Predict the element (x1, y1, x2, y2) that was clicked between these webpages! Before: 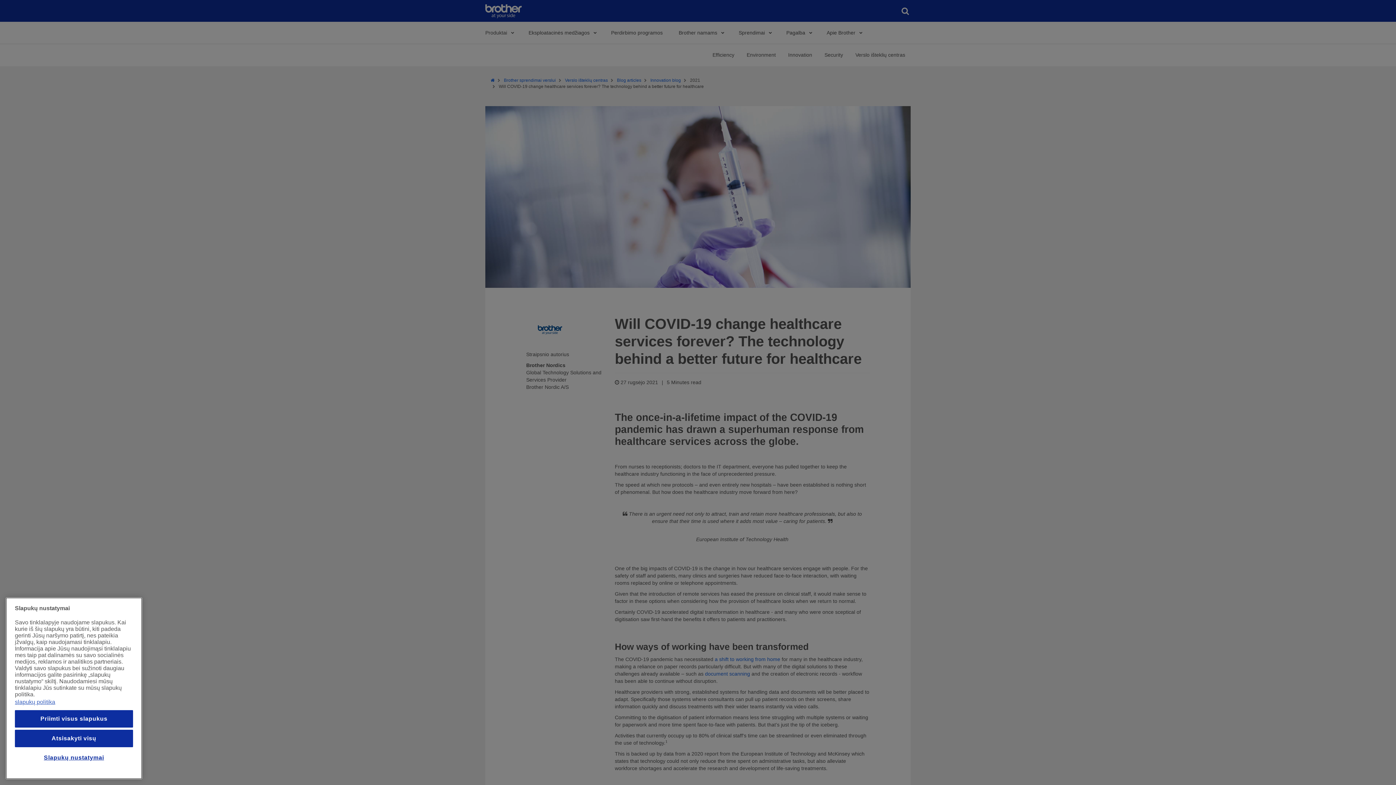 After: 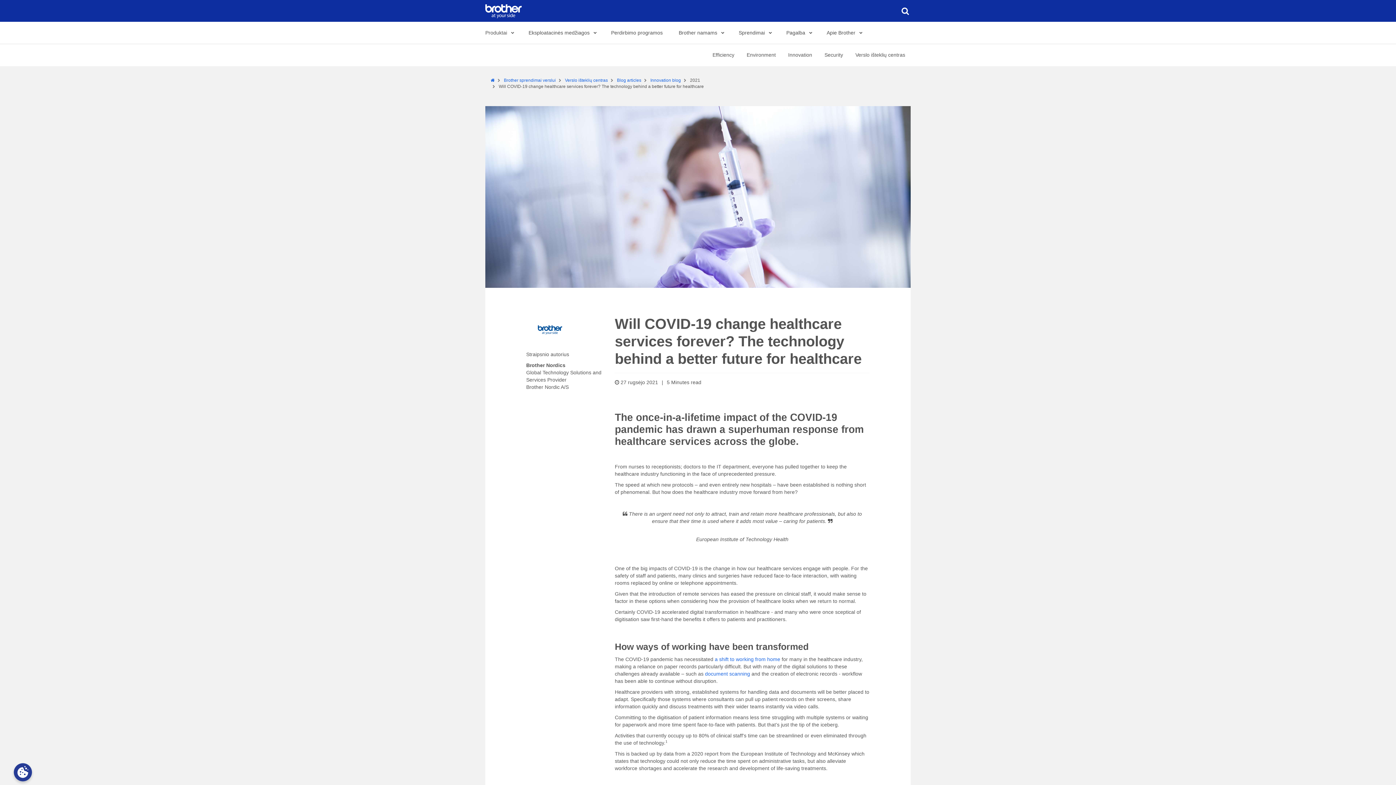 Action: bbox: (14, 730, 133, 747) label: Atsisakyti visų